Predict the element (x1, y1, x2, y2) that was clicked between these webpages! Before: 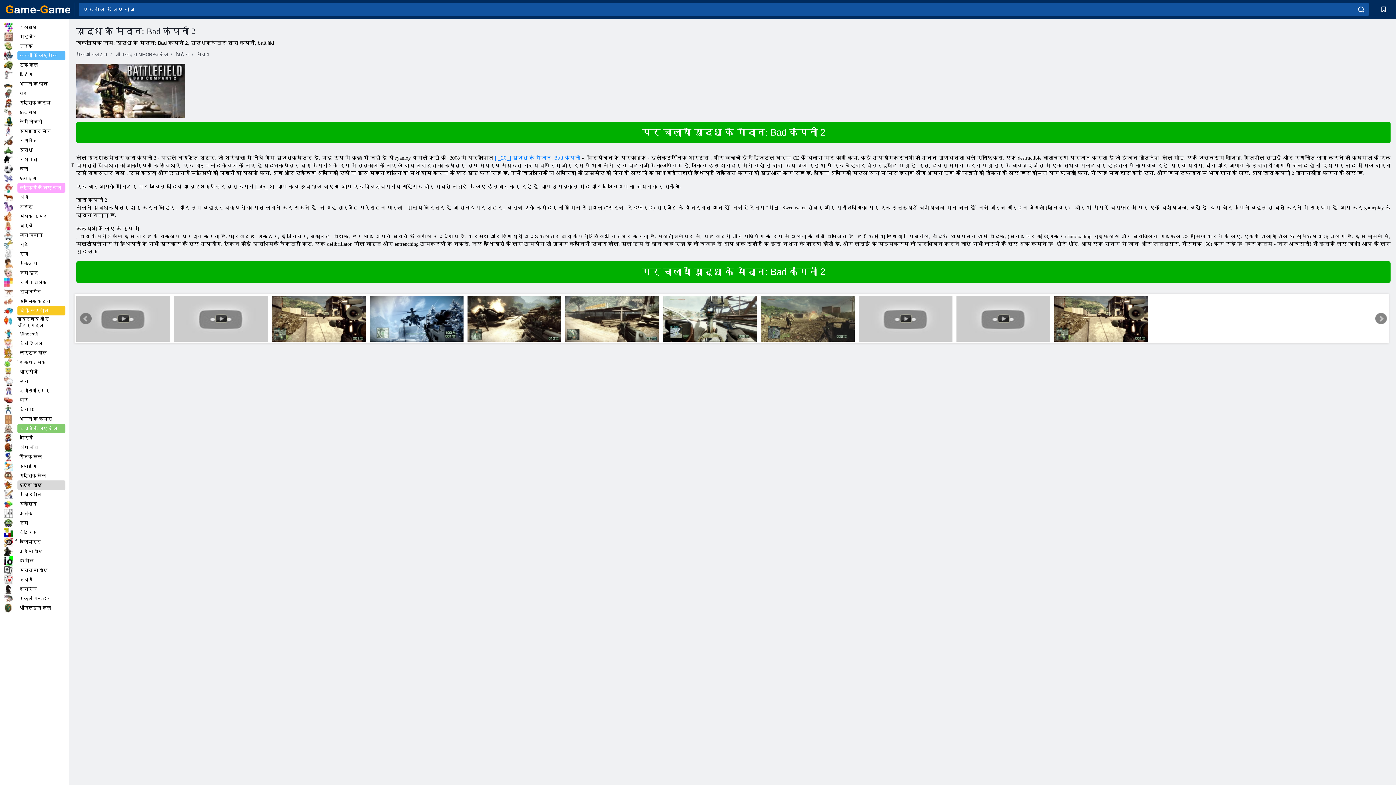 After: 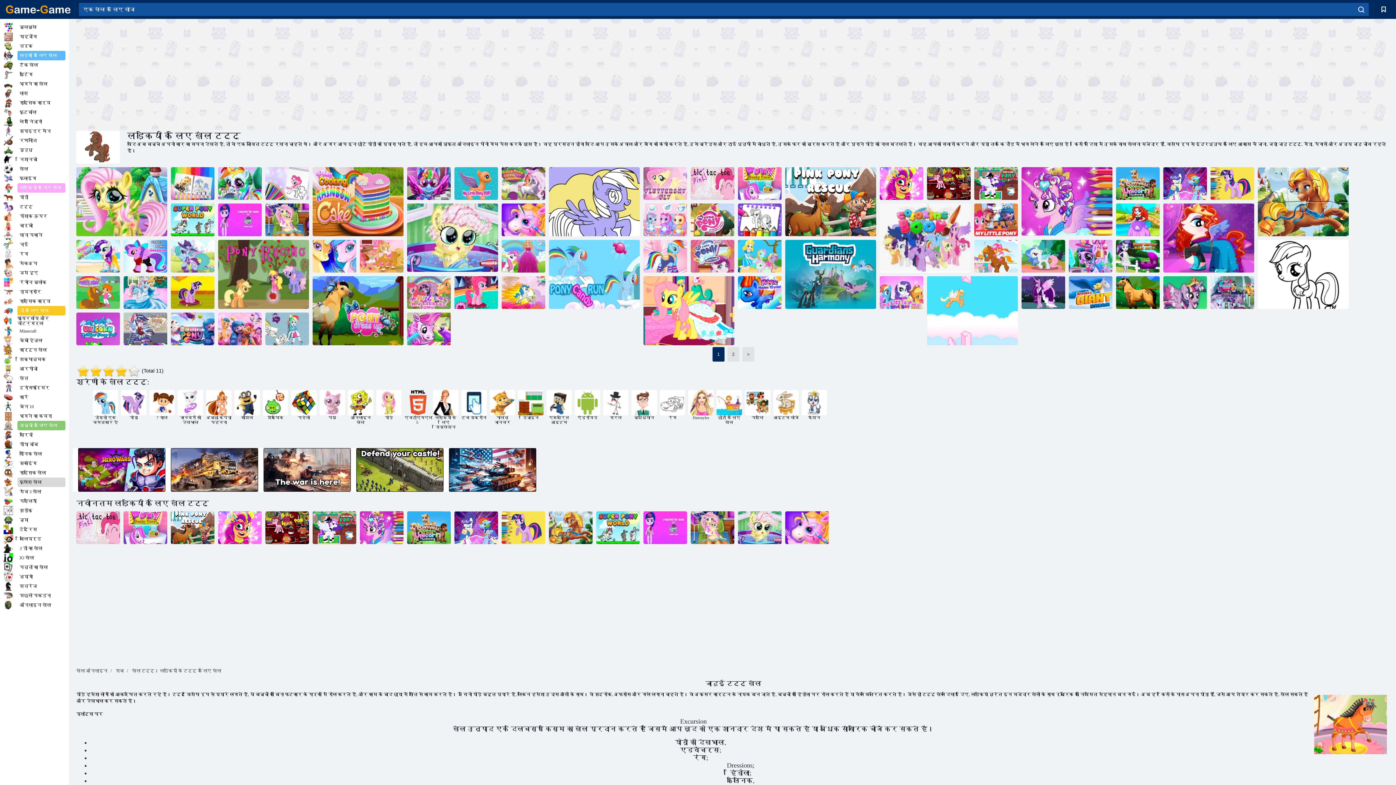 Action: label: टट्टू bbox: (3, 202, 65, 211)